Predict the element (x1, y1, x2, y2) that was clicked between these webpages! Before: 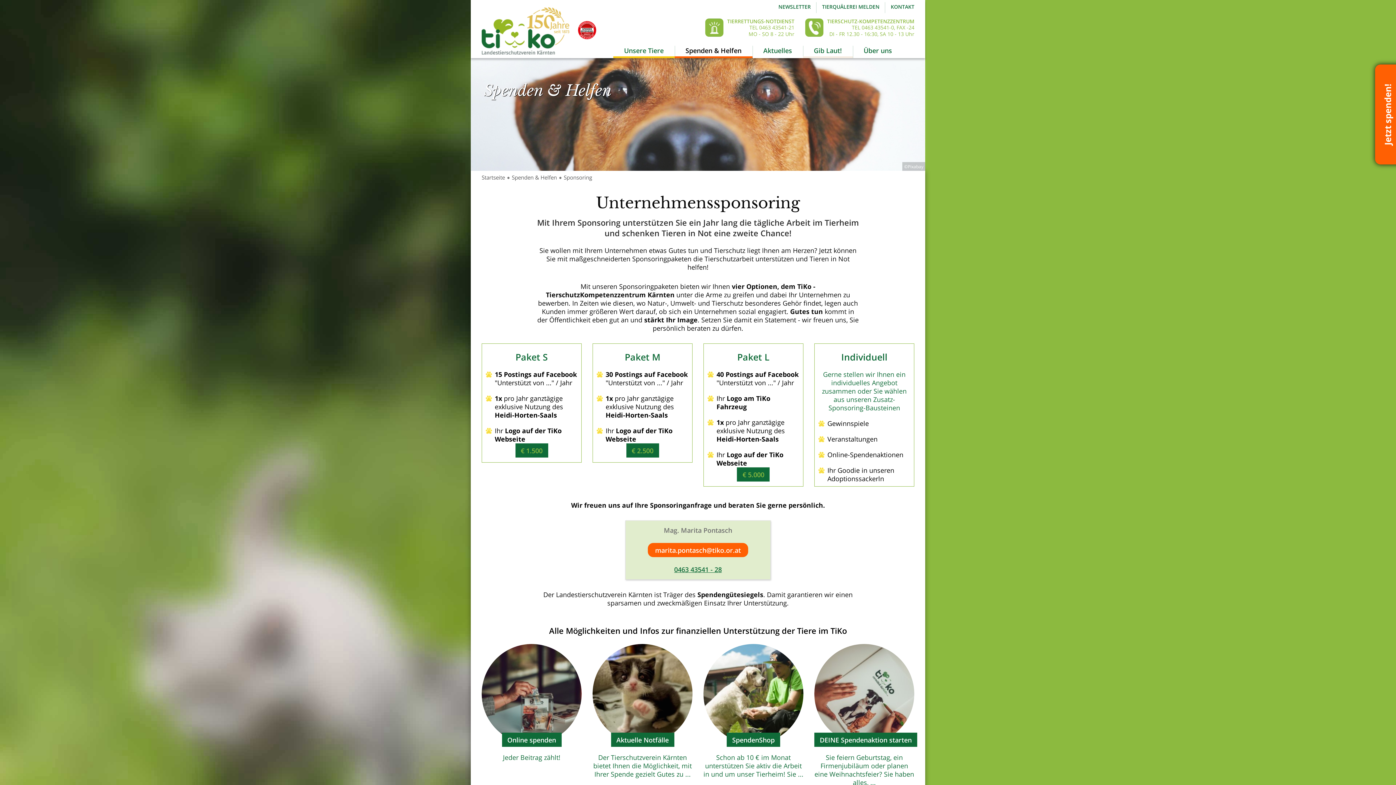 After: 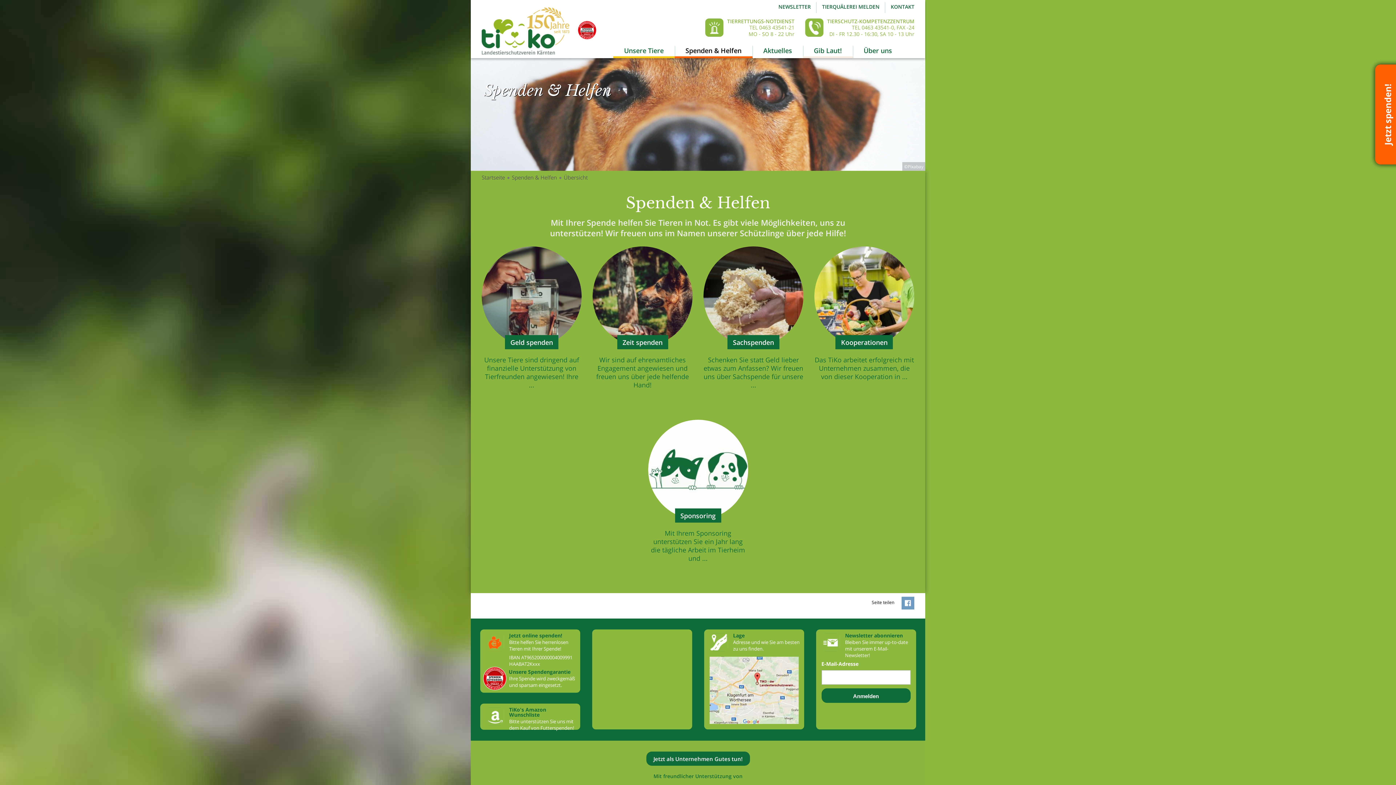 Action: bbox: (511, 173, 557, 181) label: Spenden & Helfen